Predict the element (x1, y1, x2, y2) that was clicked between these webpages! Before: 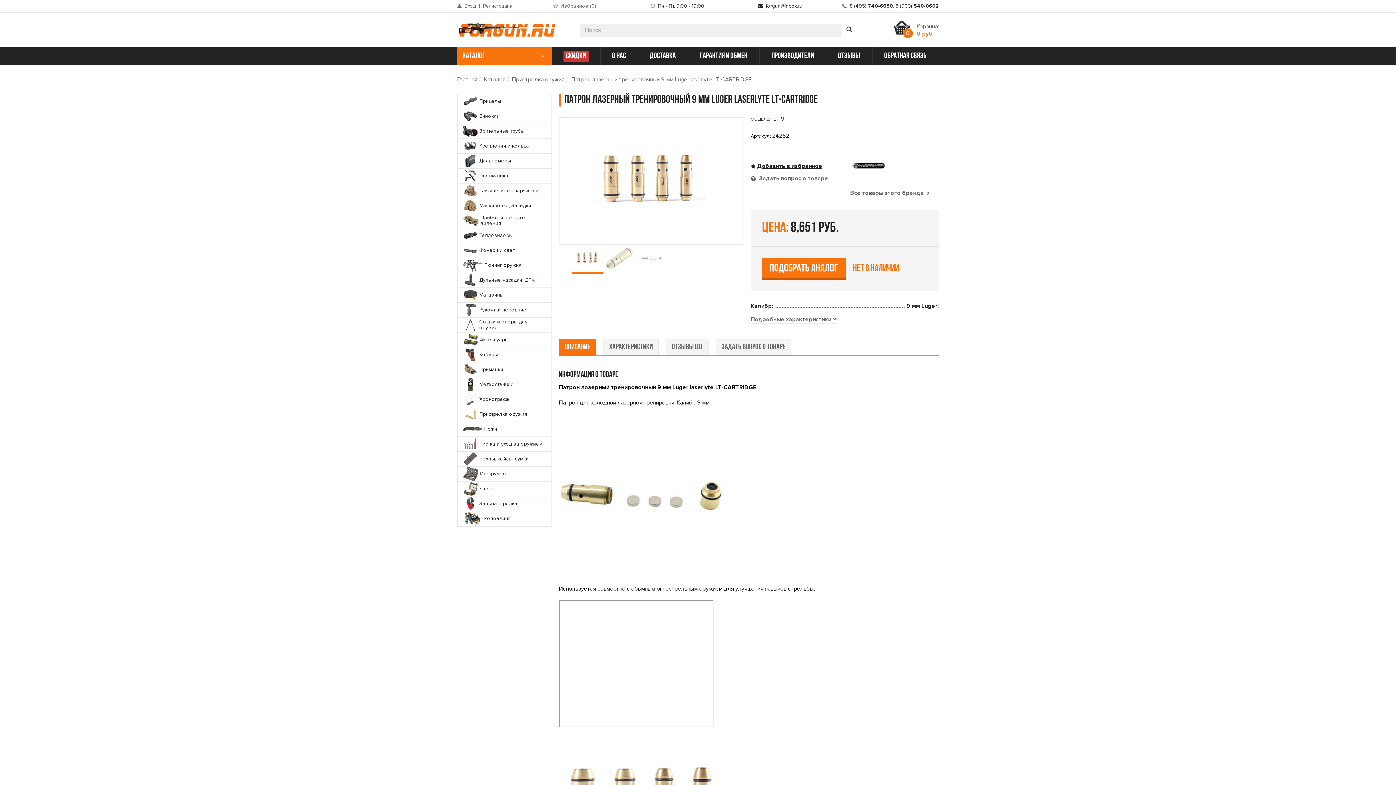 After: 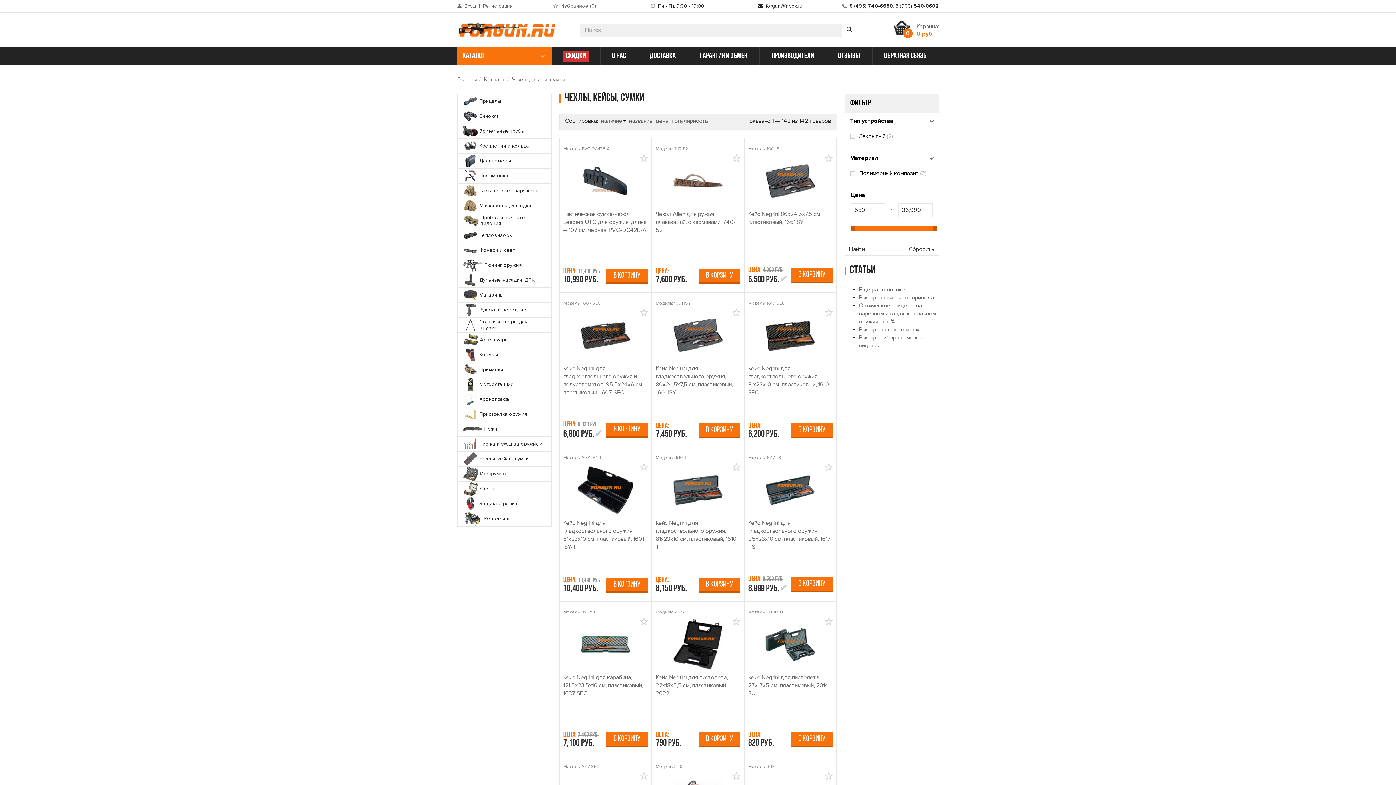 Action: bbox: (457, 452, 551, 466) label: Чехлы, кейсы, сумки